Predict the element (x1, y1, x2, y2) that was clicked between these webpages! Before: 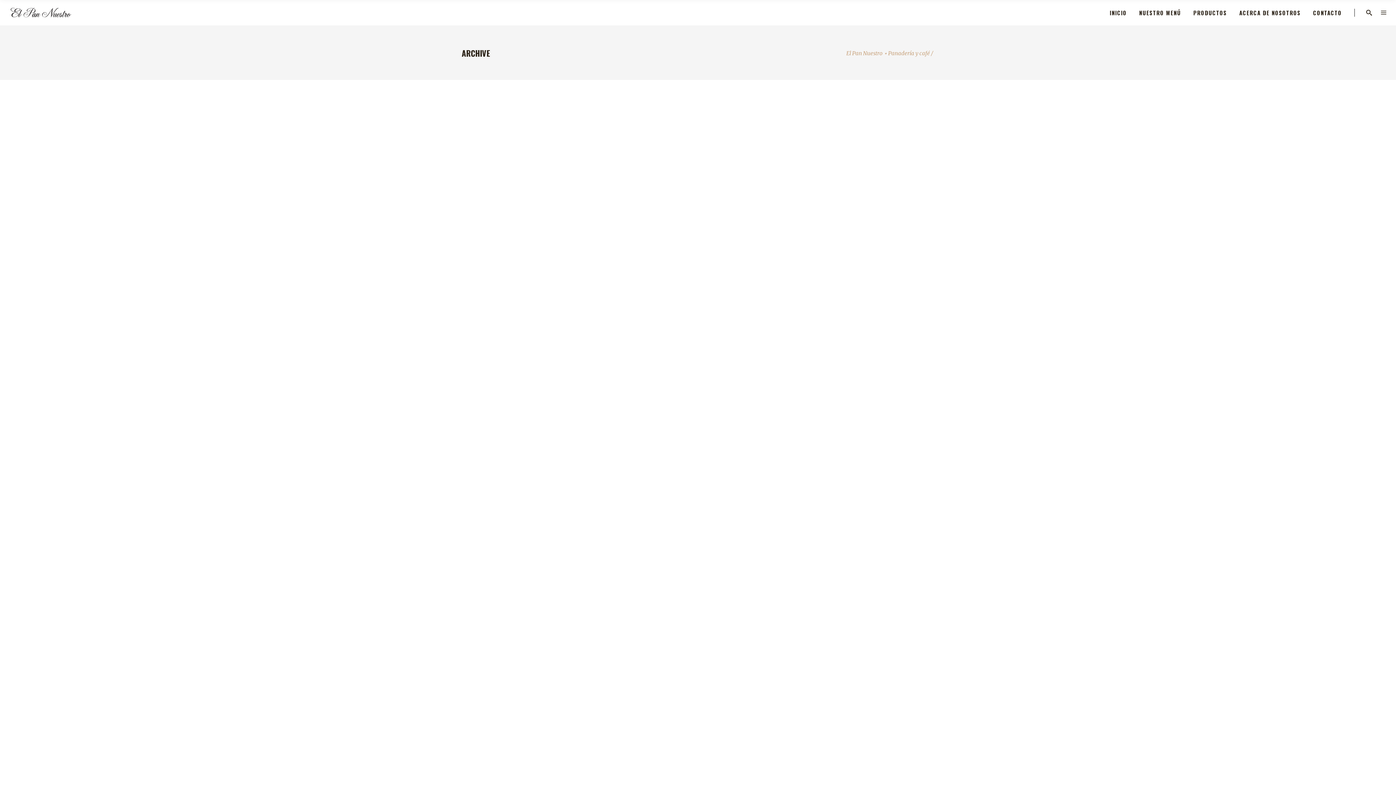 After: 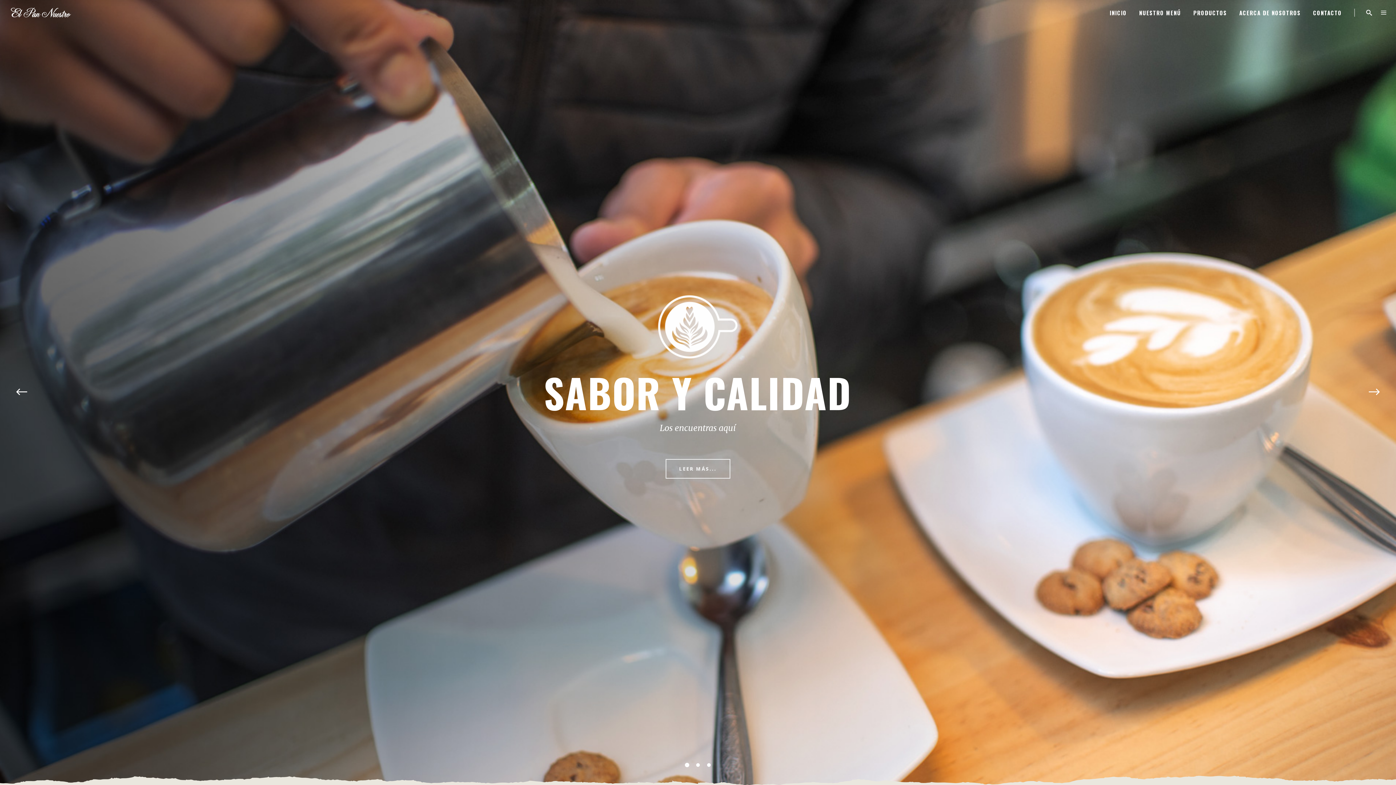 Action: bbox: (846, 50, 930, 55) label: El Pan Nuestro ⋆ Panadería y café